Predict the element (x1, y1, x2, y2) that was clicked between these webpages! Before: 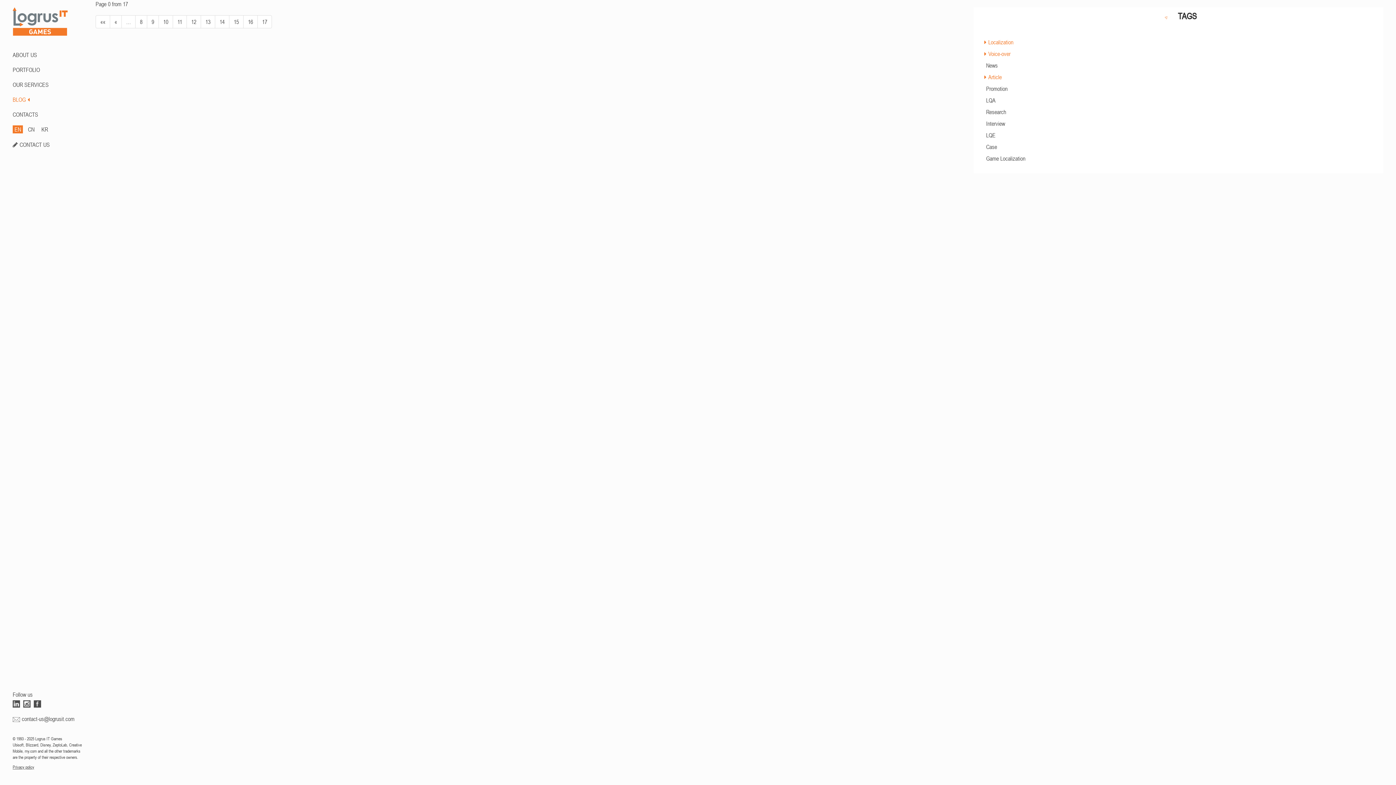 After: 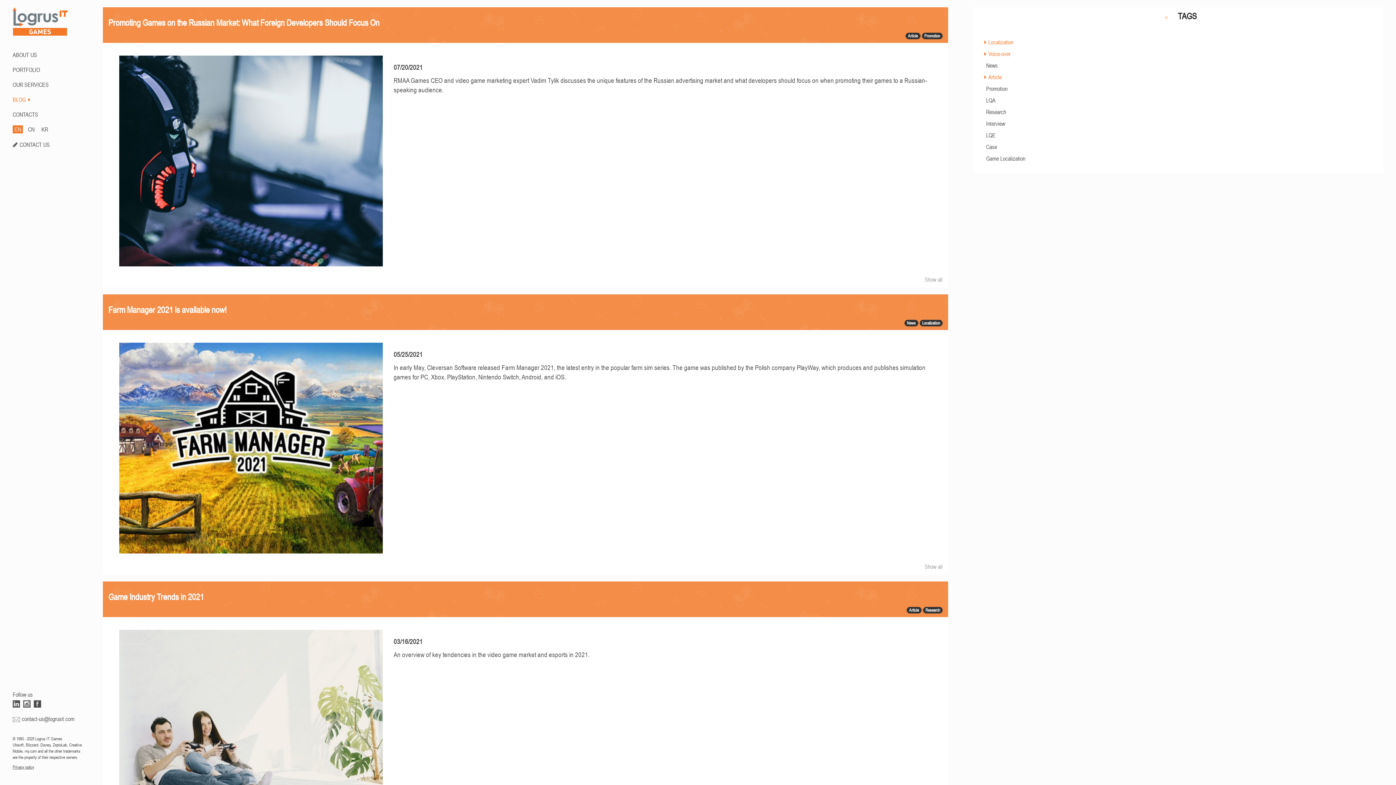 Action: bbox: (200, 15, 215, 28) label: 13